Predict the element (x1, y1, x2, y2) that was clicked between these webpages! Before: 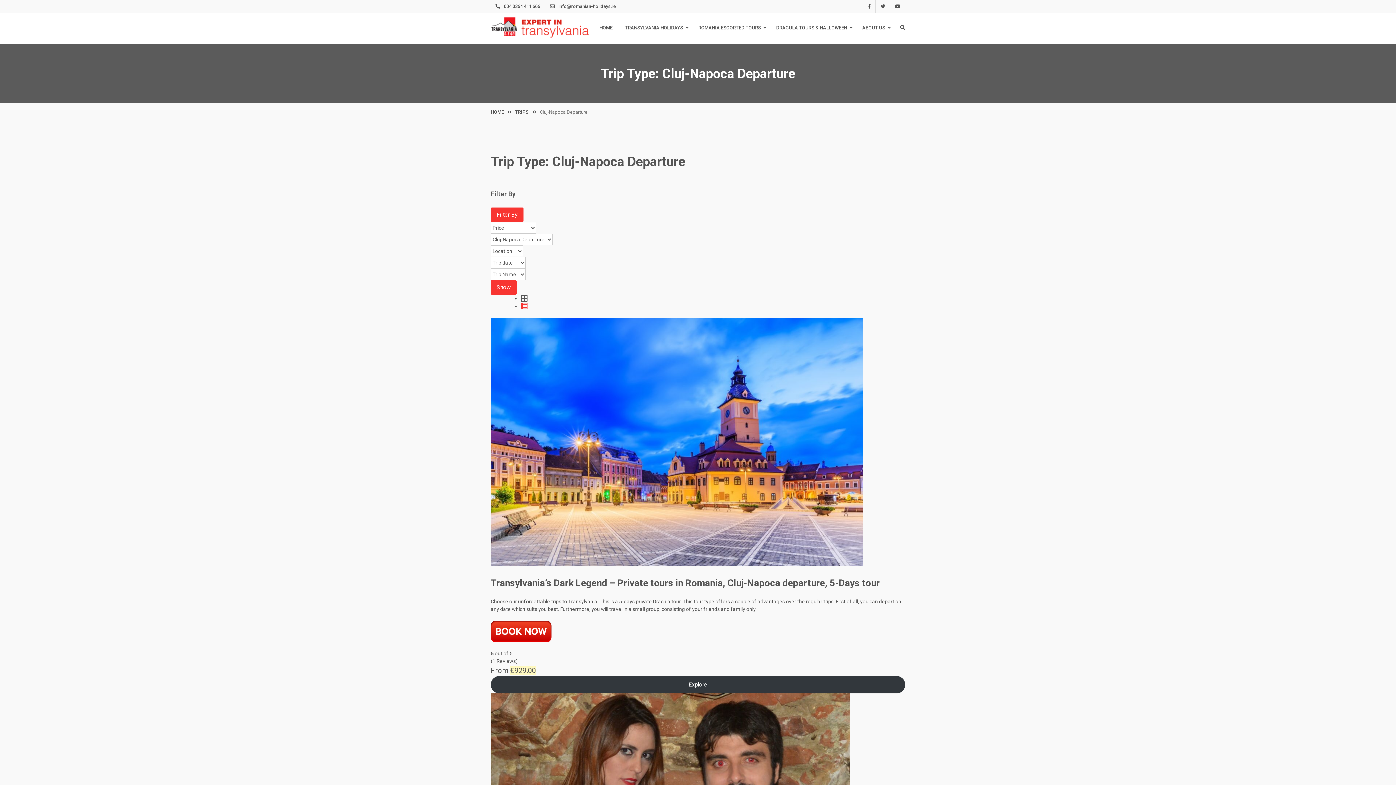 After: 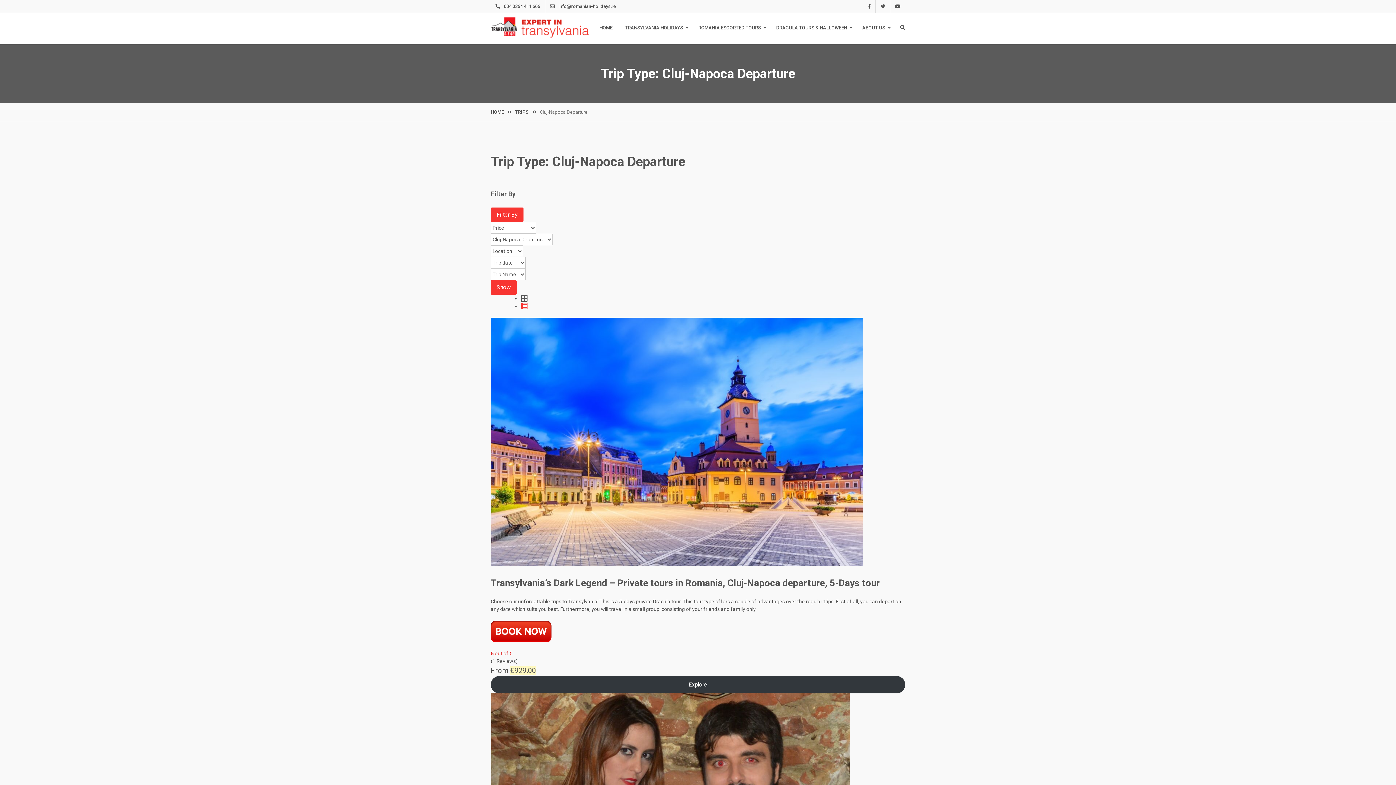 Action: label: 5 out of 5 bbox: (490, 650, 512, 656)